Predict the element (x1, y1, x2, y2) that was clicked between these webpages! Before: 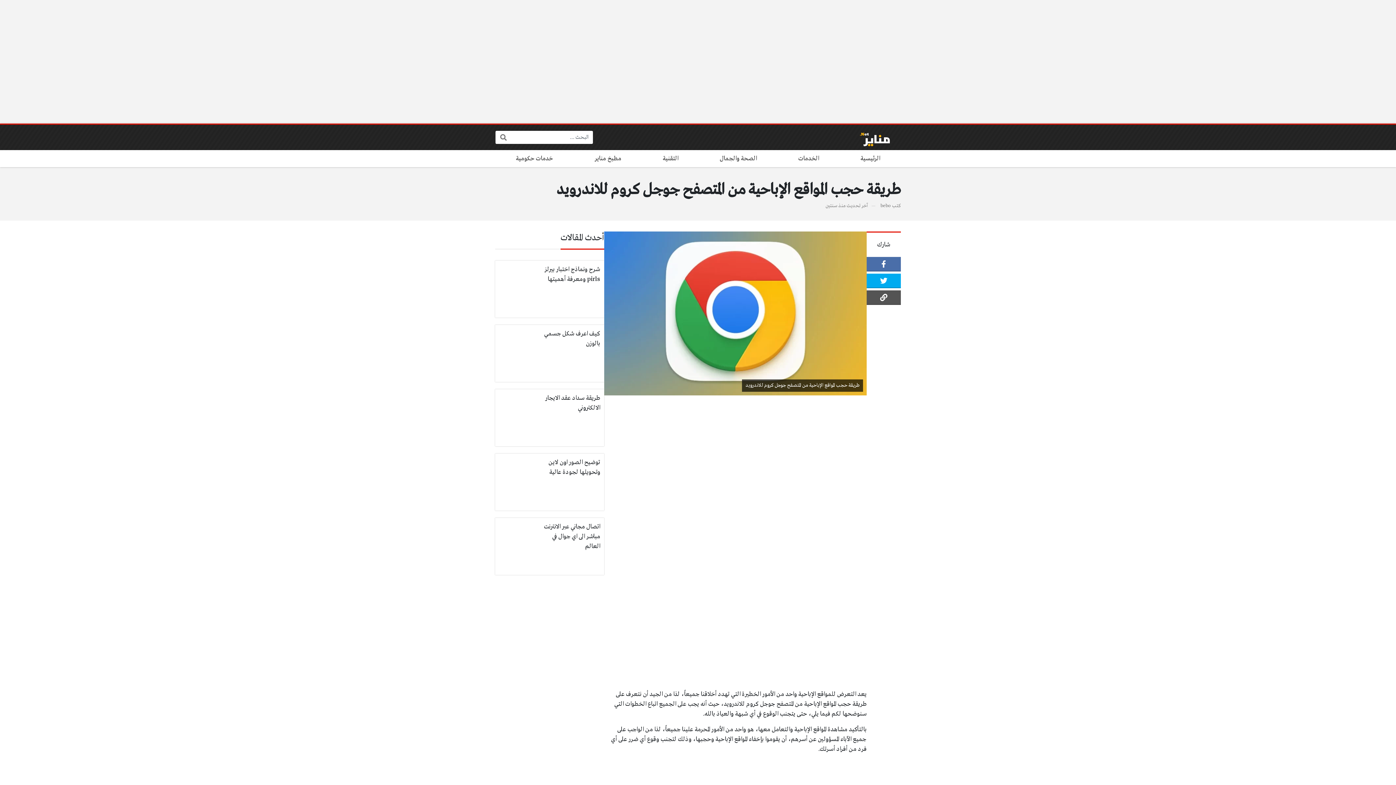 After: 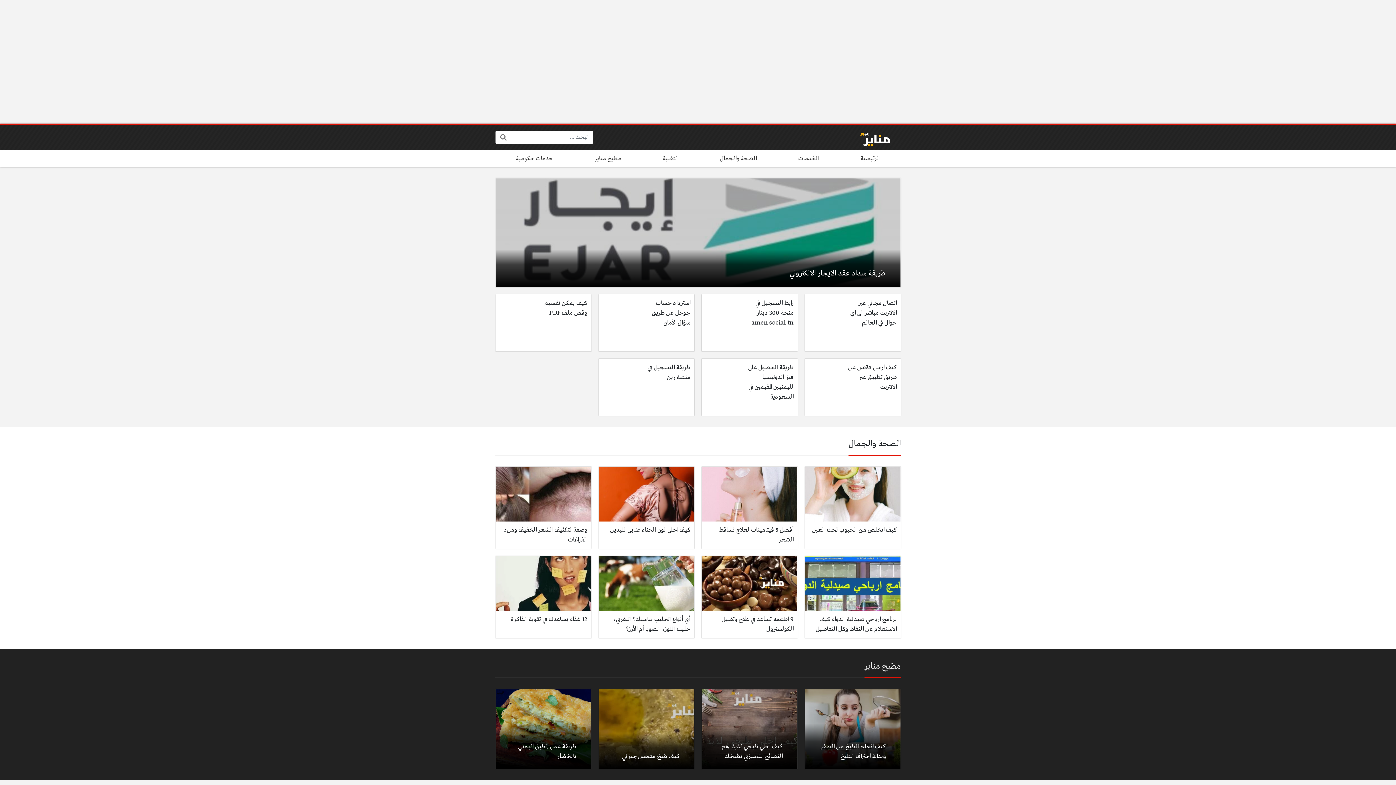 Action: bbox: (841, 128, 901, 146)